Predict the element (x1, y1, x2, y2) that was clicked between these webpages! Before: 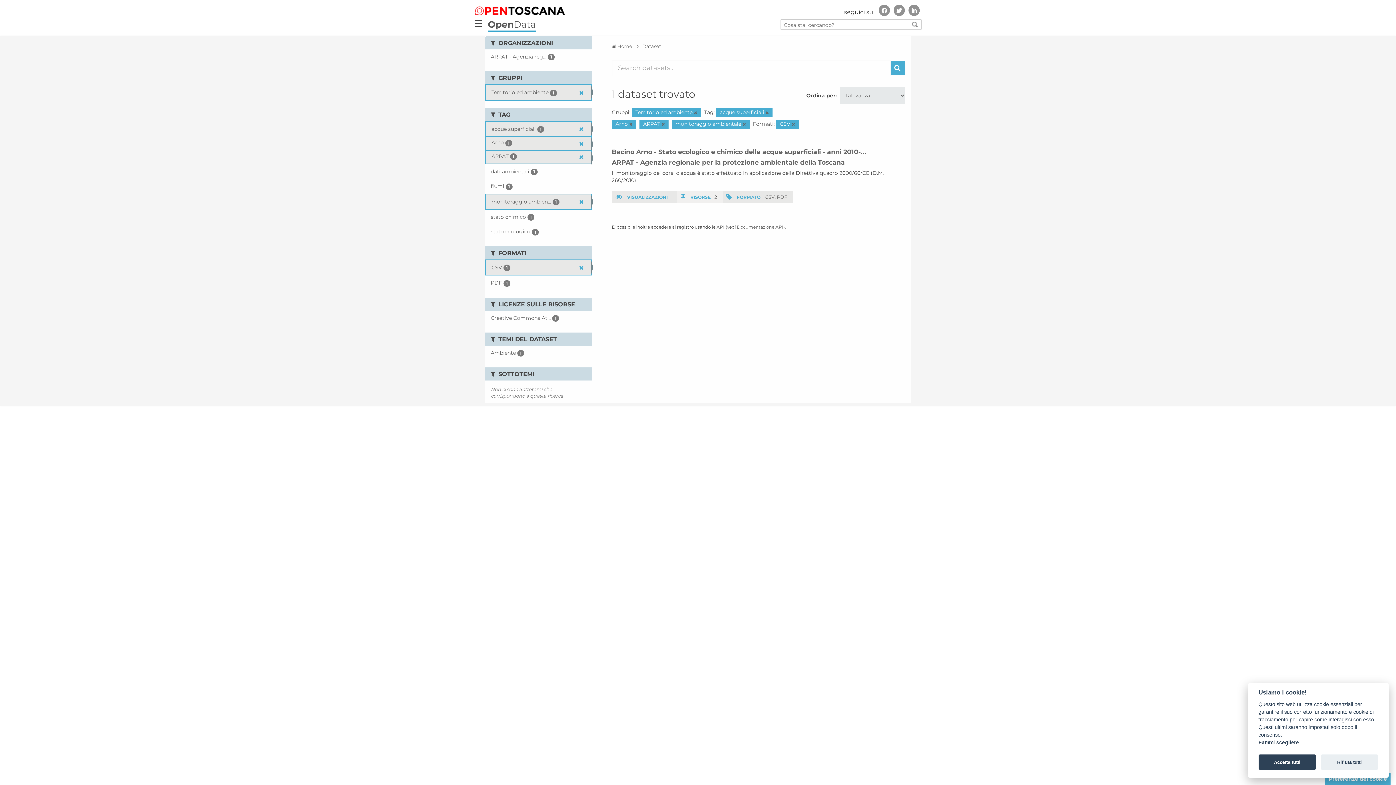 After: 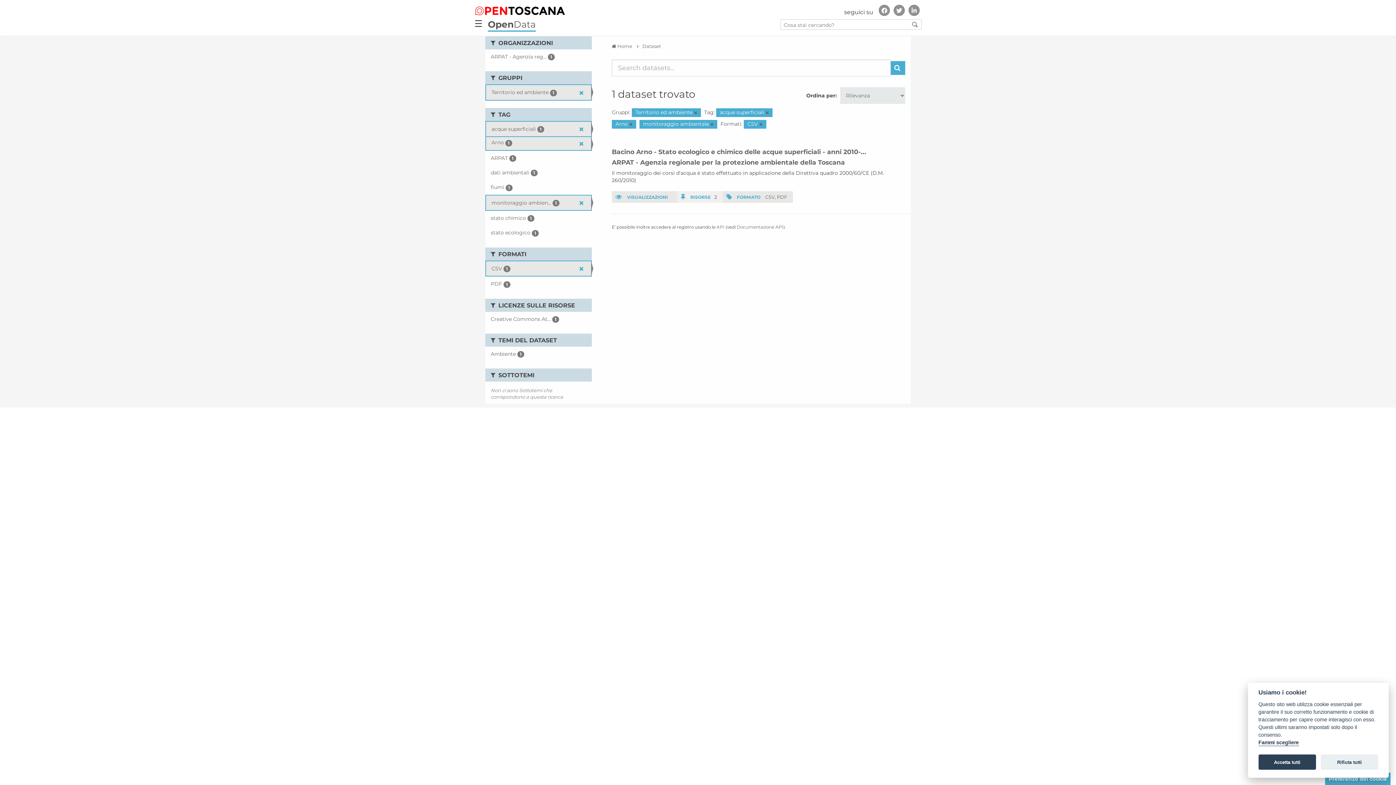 Action: bbox: (661, 121, 665, 126)